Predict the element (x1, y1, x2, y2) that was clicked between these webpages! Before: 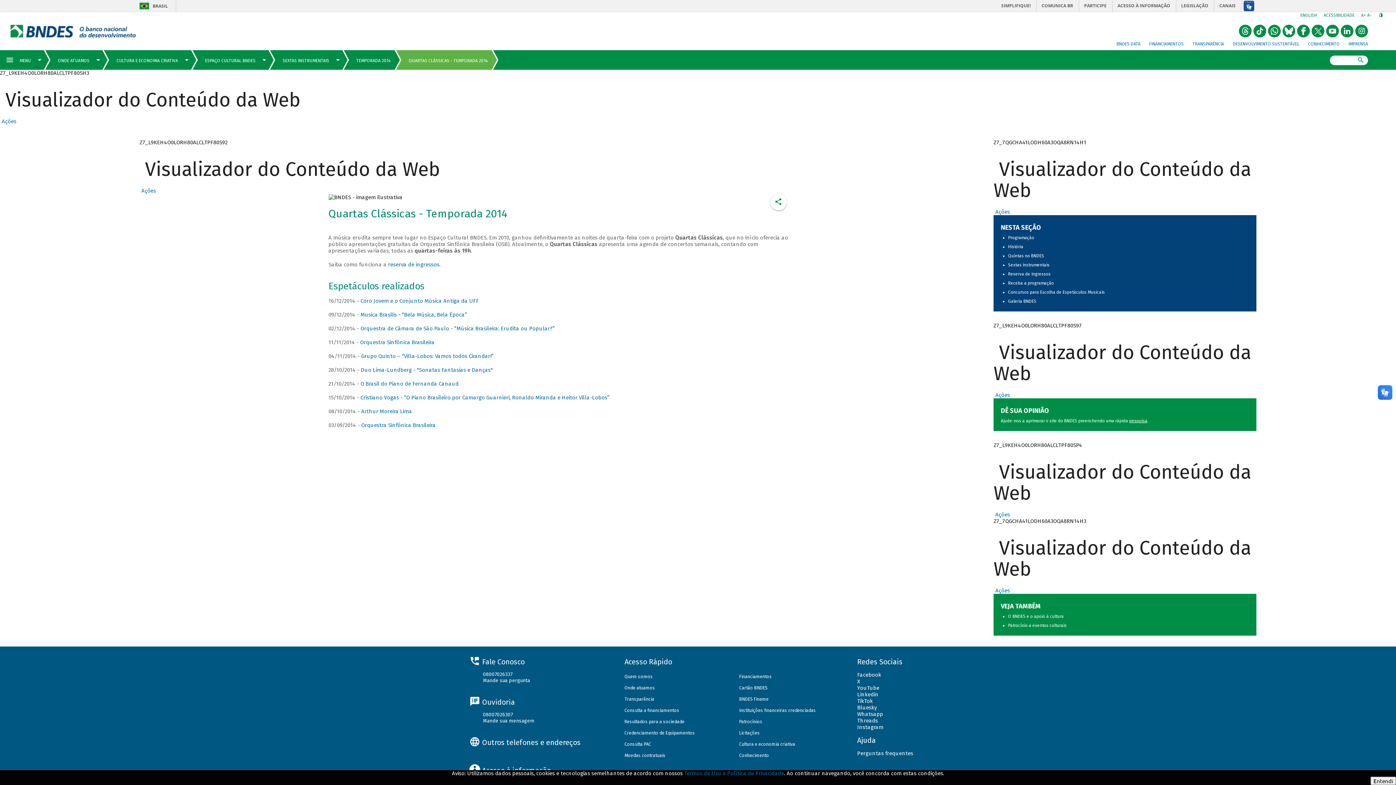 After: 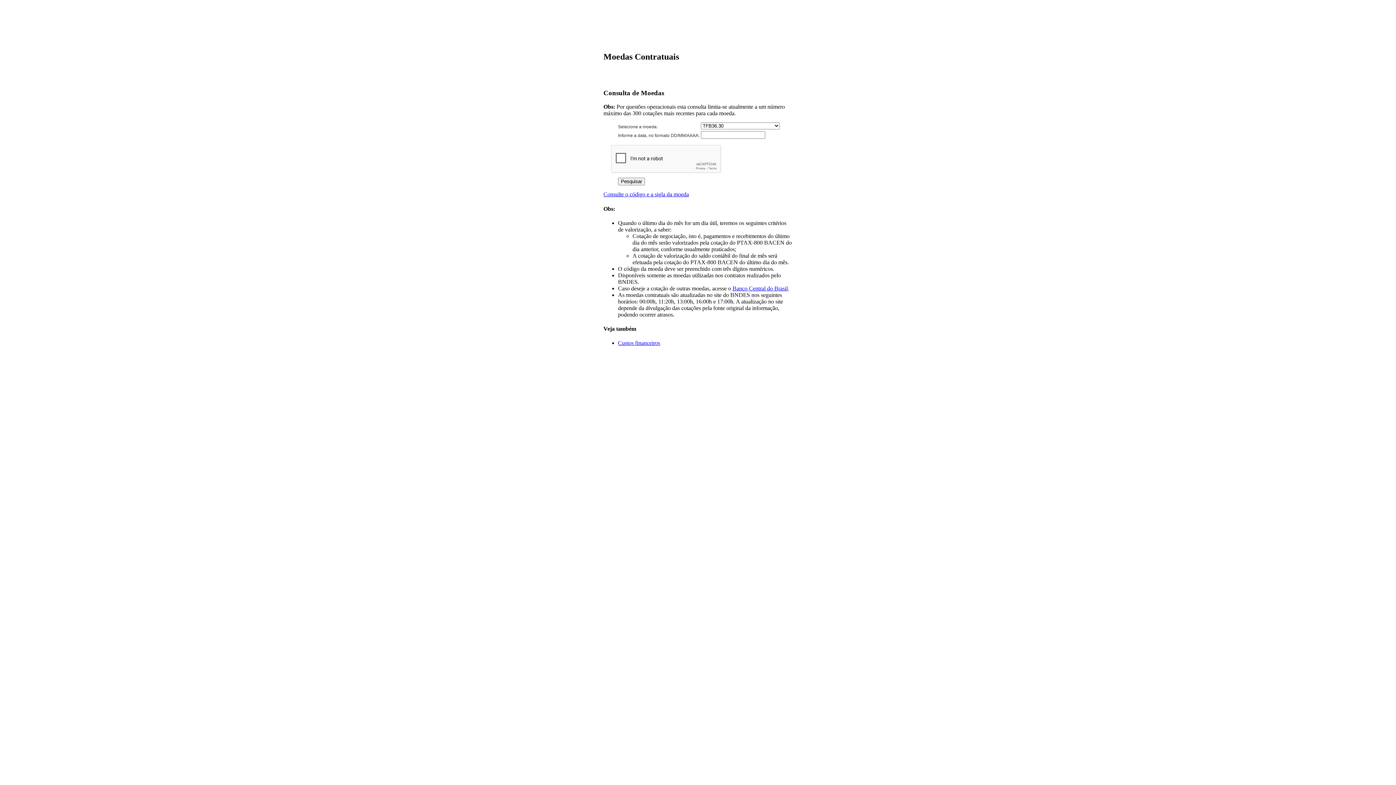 Action: bbox: (624, 752, 665, 758) label: Moedas contratuais